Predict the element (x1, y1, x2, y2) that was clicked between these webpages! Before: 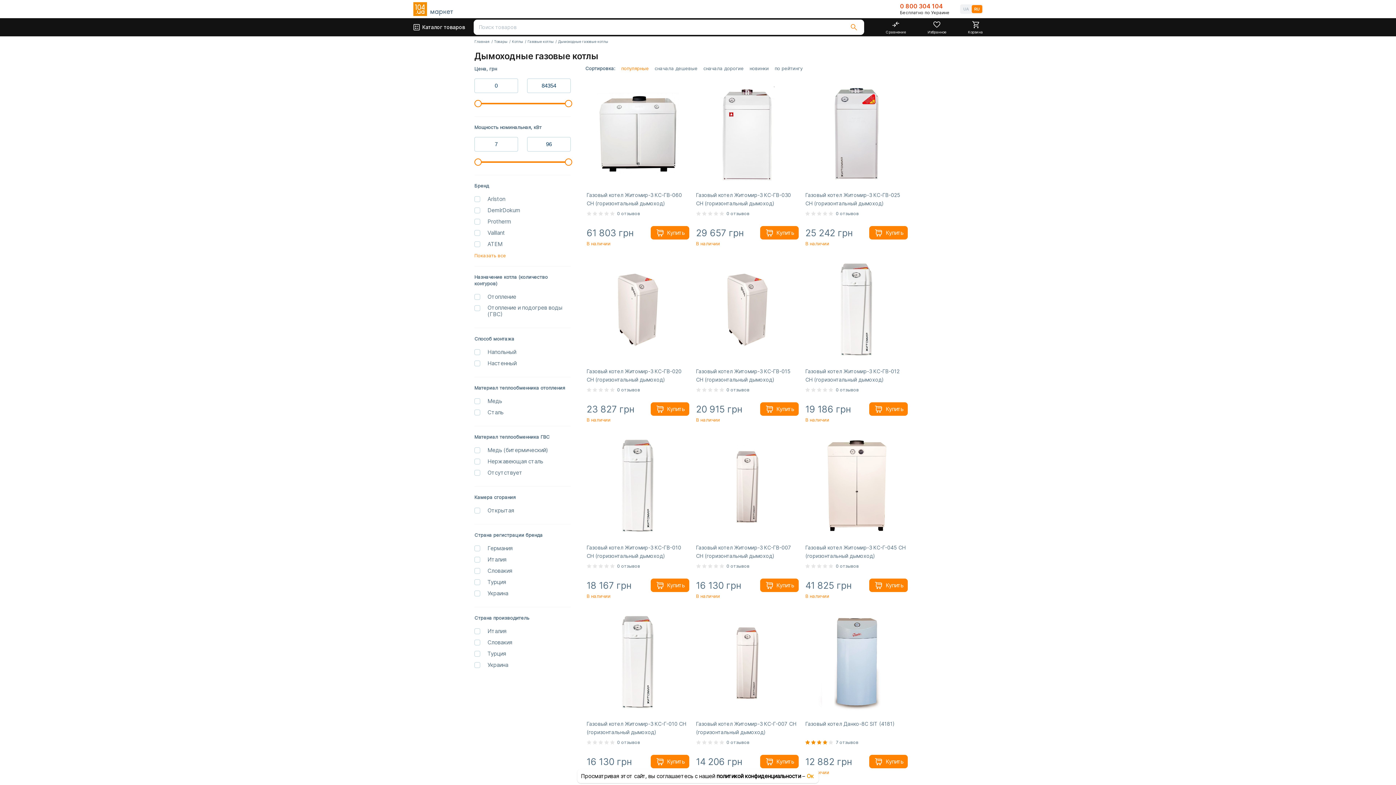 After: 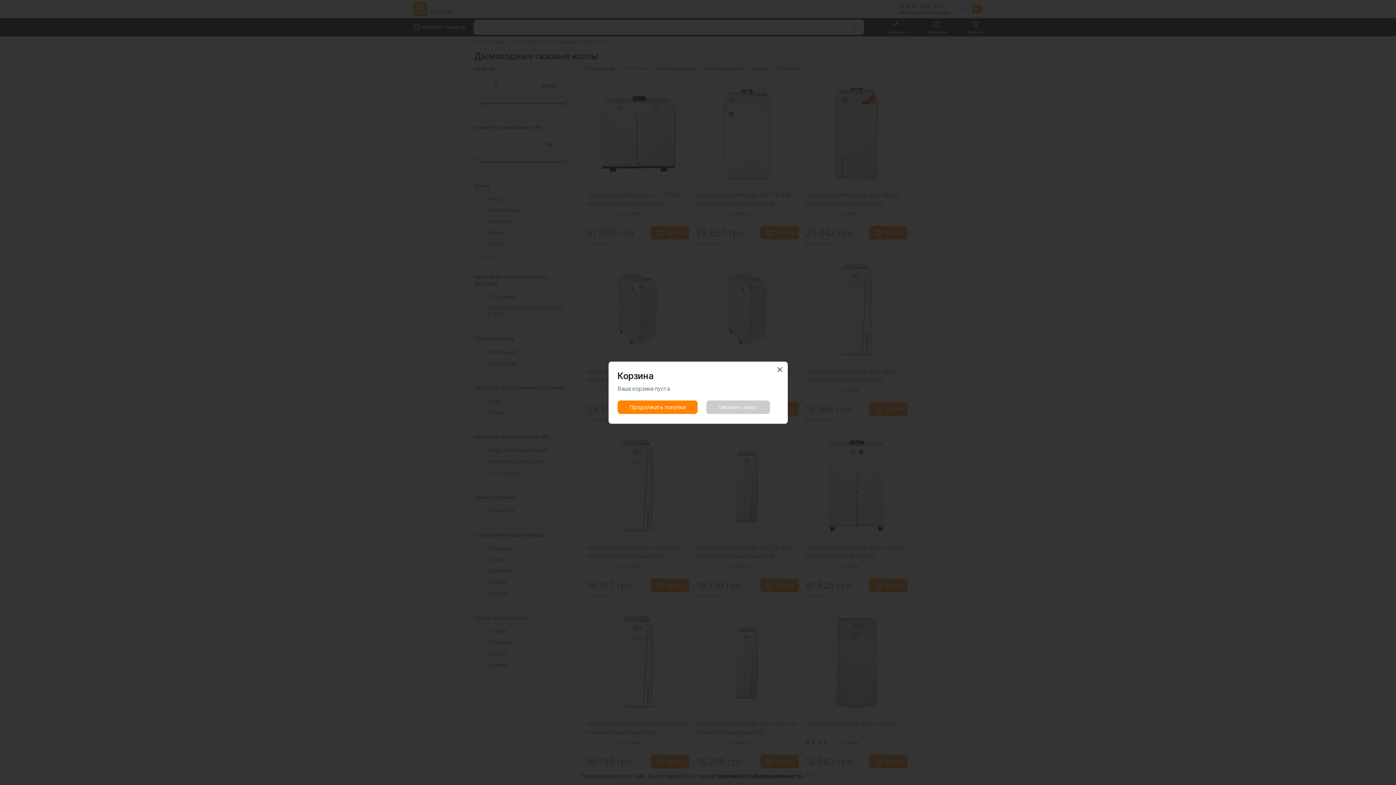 Action: bbox: (968, 19, 983, 34) label: Корзина